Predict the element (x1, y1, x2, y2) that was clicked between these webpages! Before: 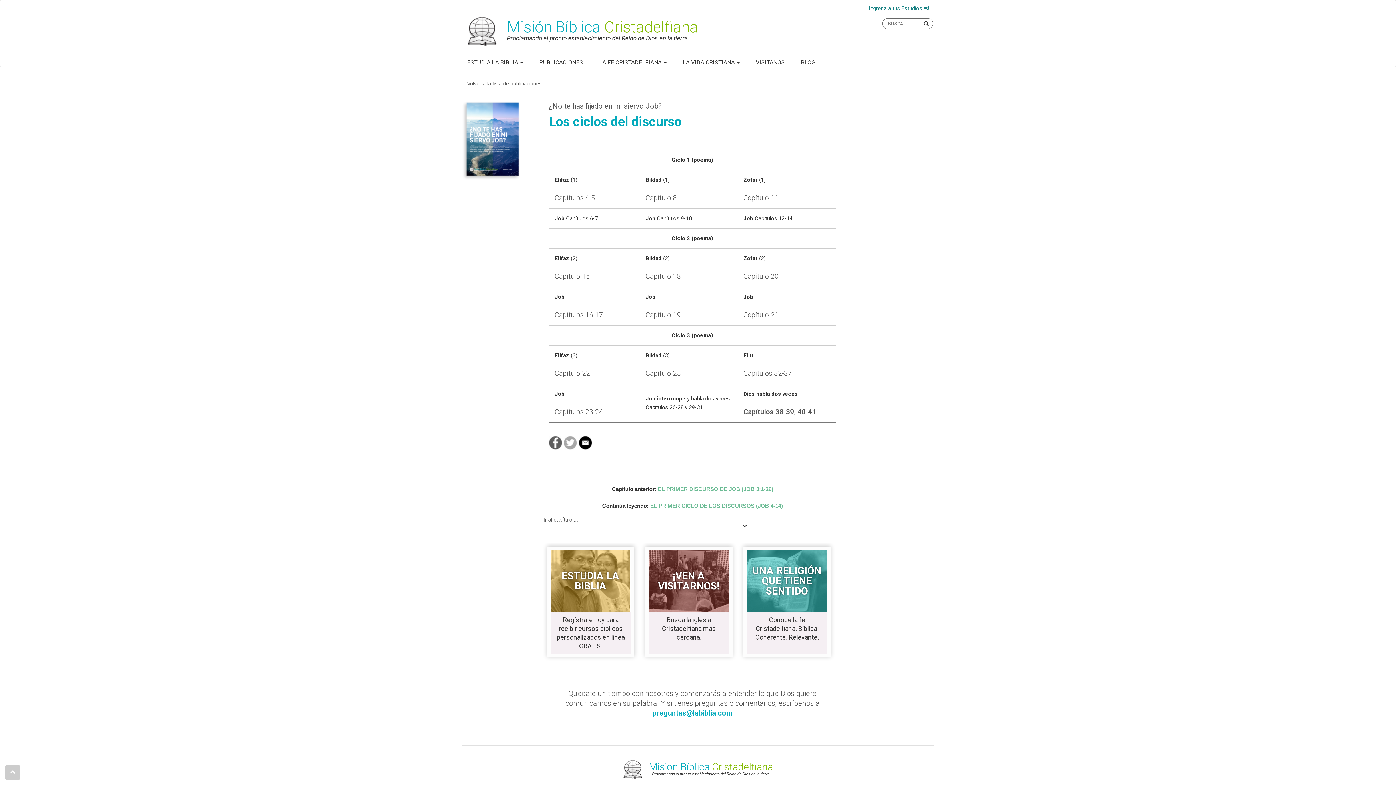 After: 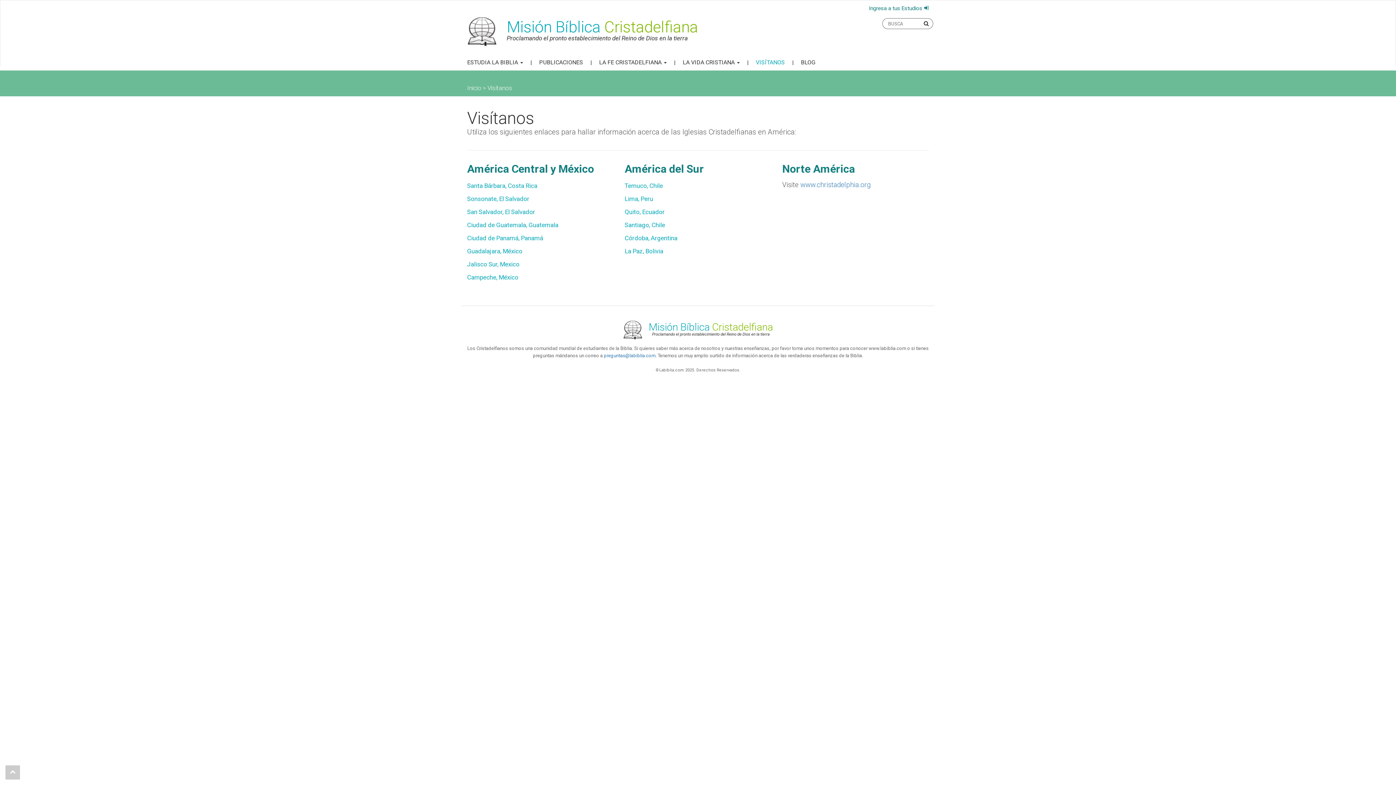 Action: label: VISÍTANOS bbox: (748, 58, 792, 66)